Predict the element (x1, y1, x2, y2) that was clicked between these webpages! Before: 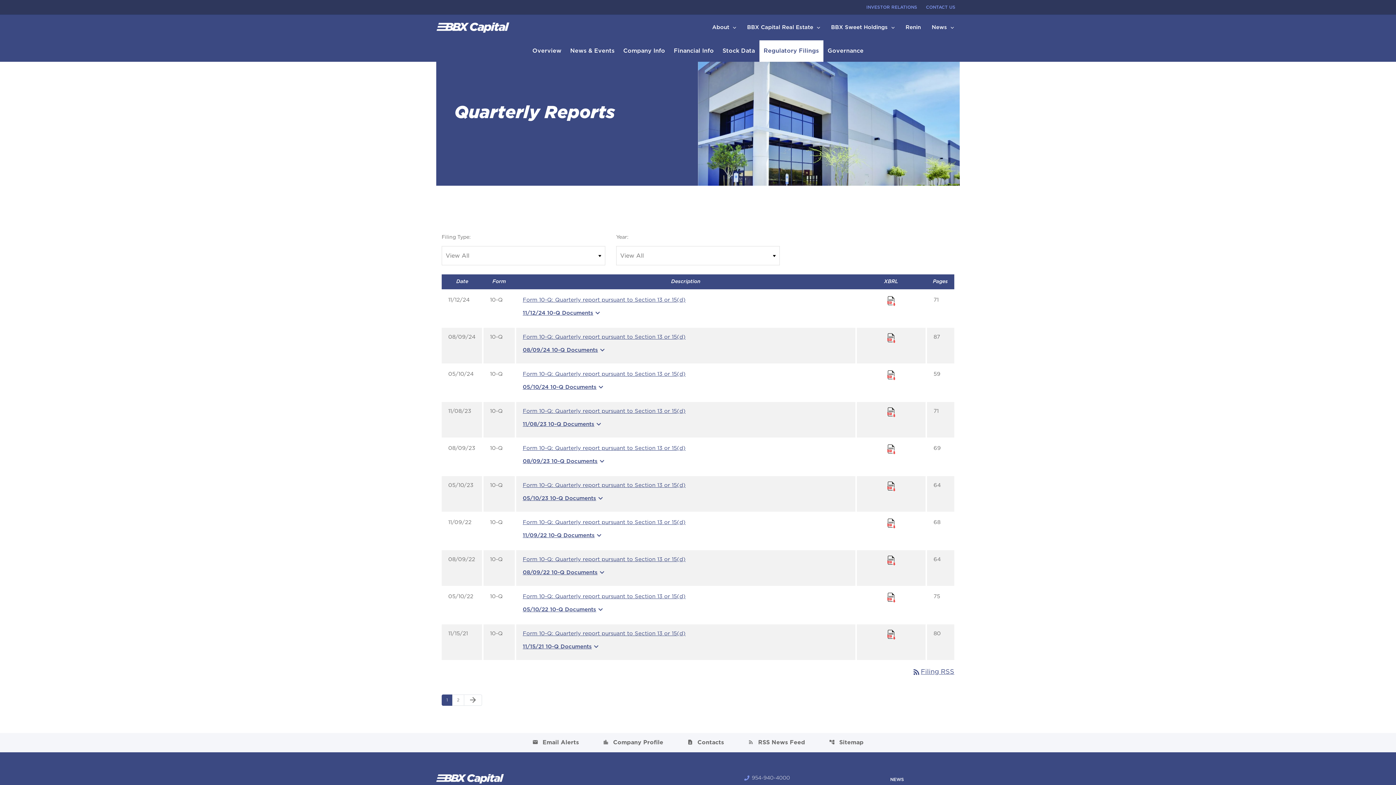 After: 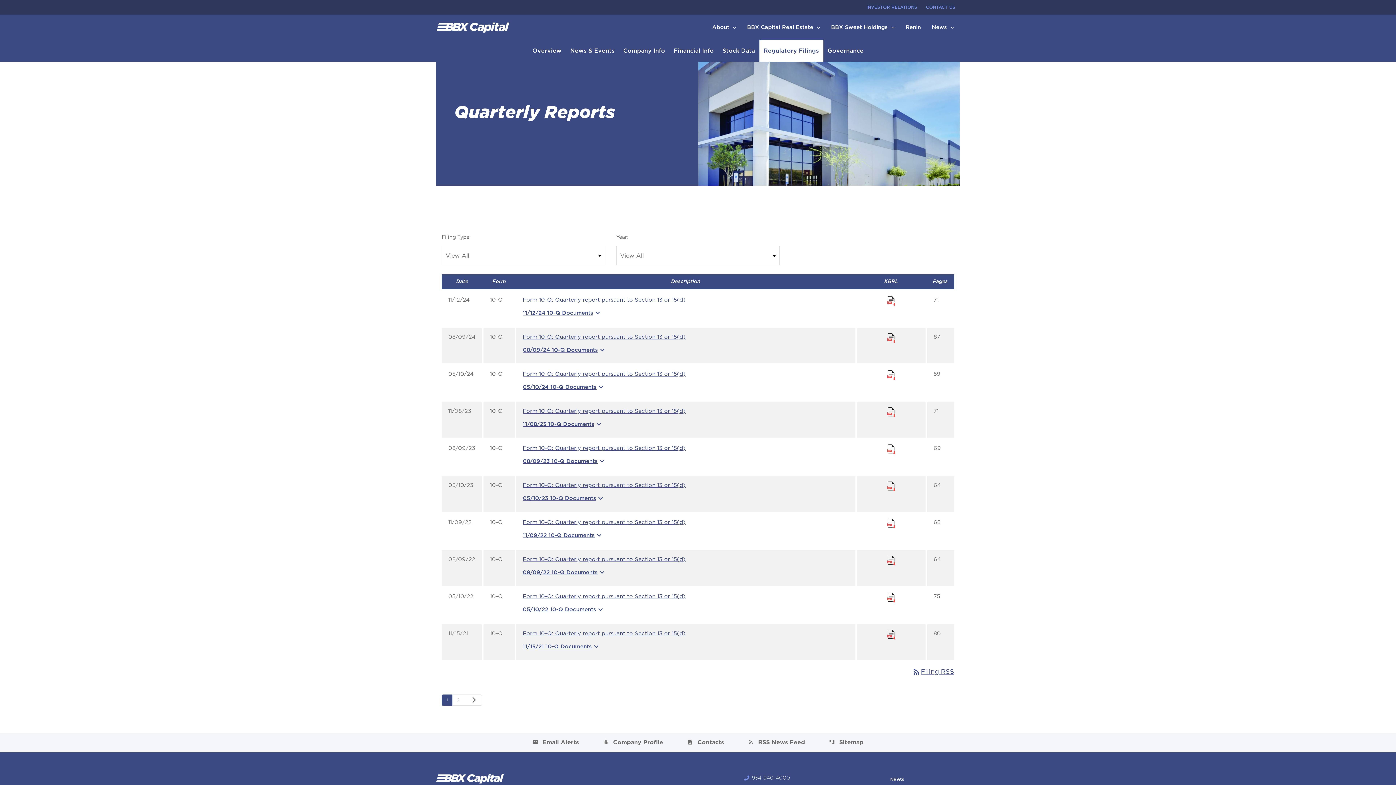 Action: bbox: (441, 694, 452, 706) label: Page 1